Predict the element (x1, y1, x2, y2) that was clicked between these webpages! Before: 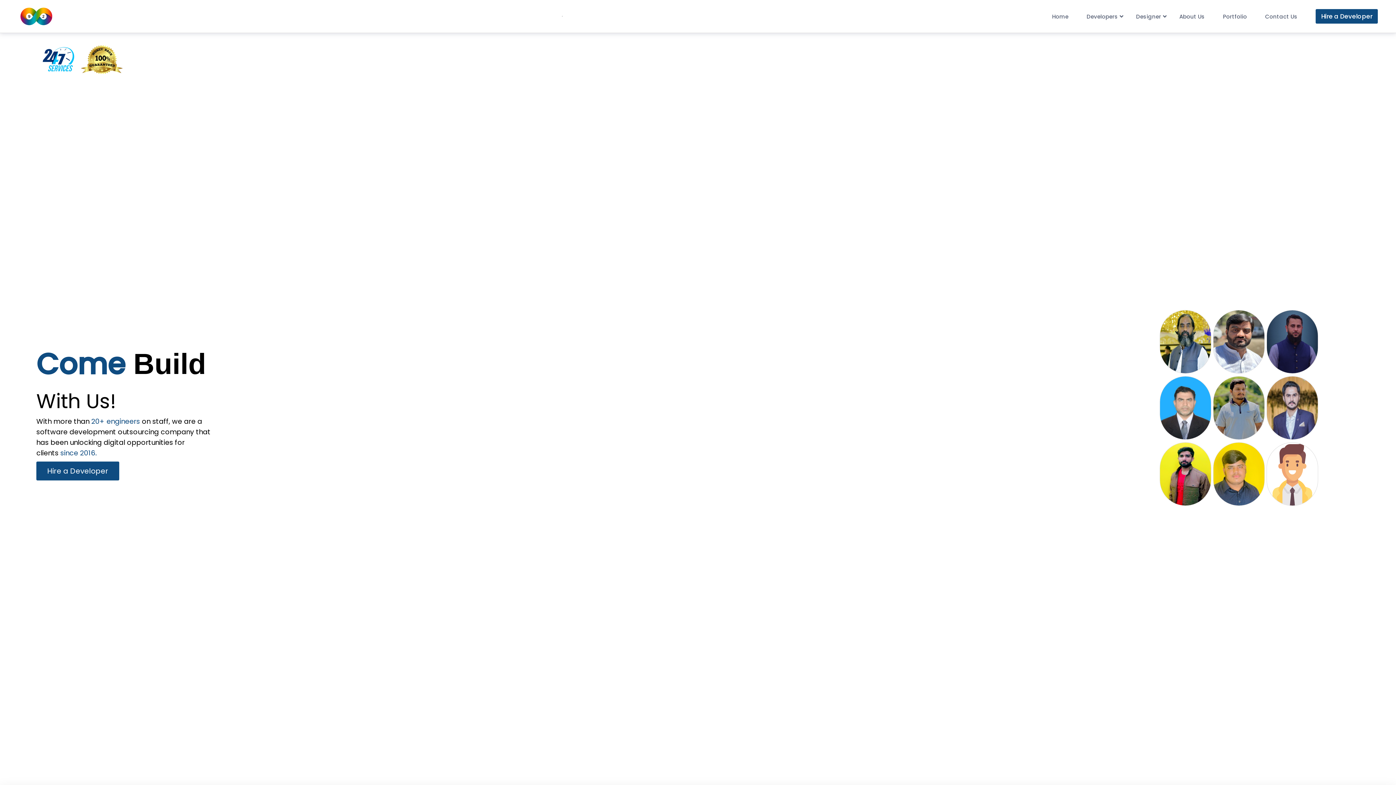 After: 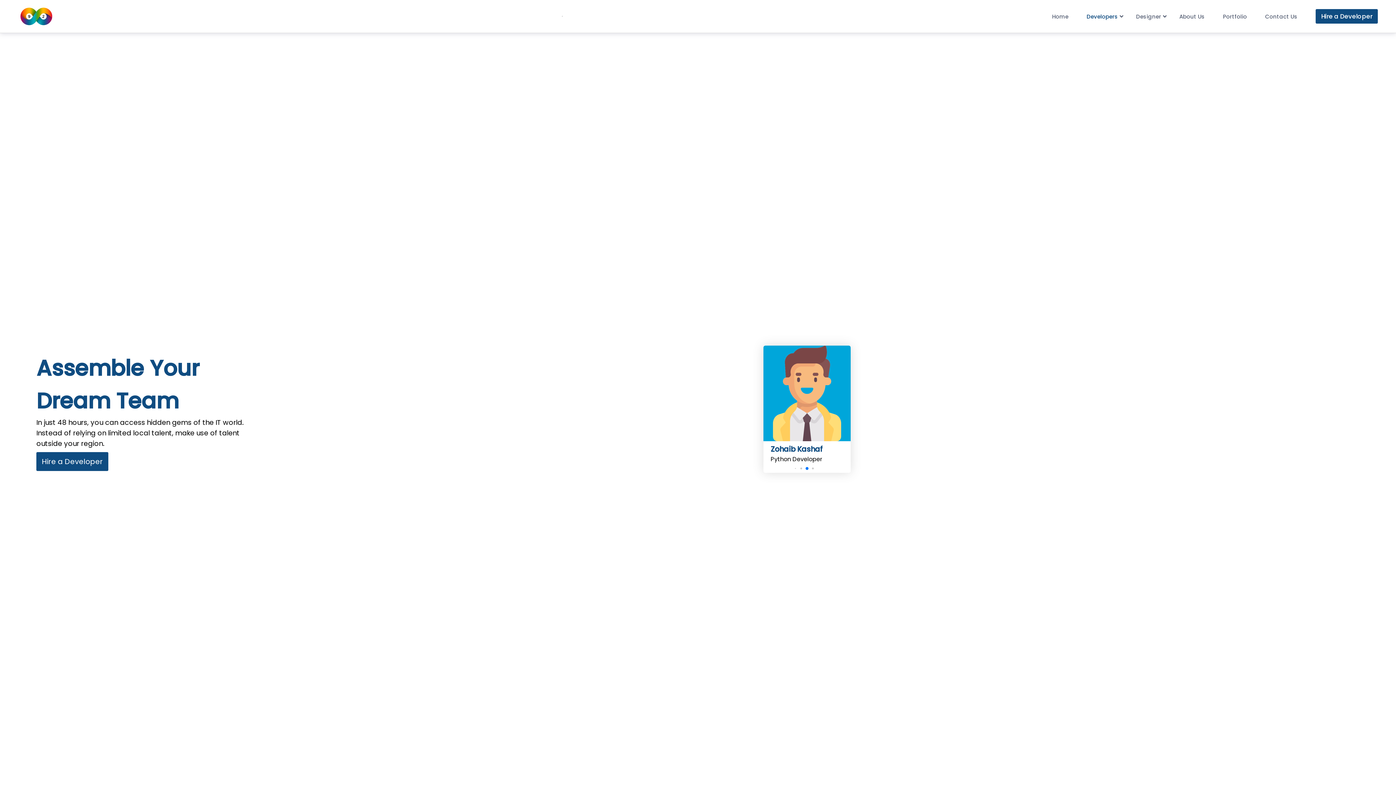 Action: label: Developers bbox: (1086, 12, 1118, 20)